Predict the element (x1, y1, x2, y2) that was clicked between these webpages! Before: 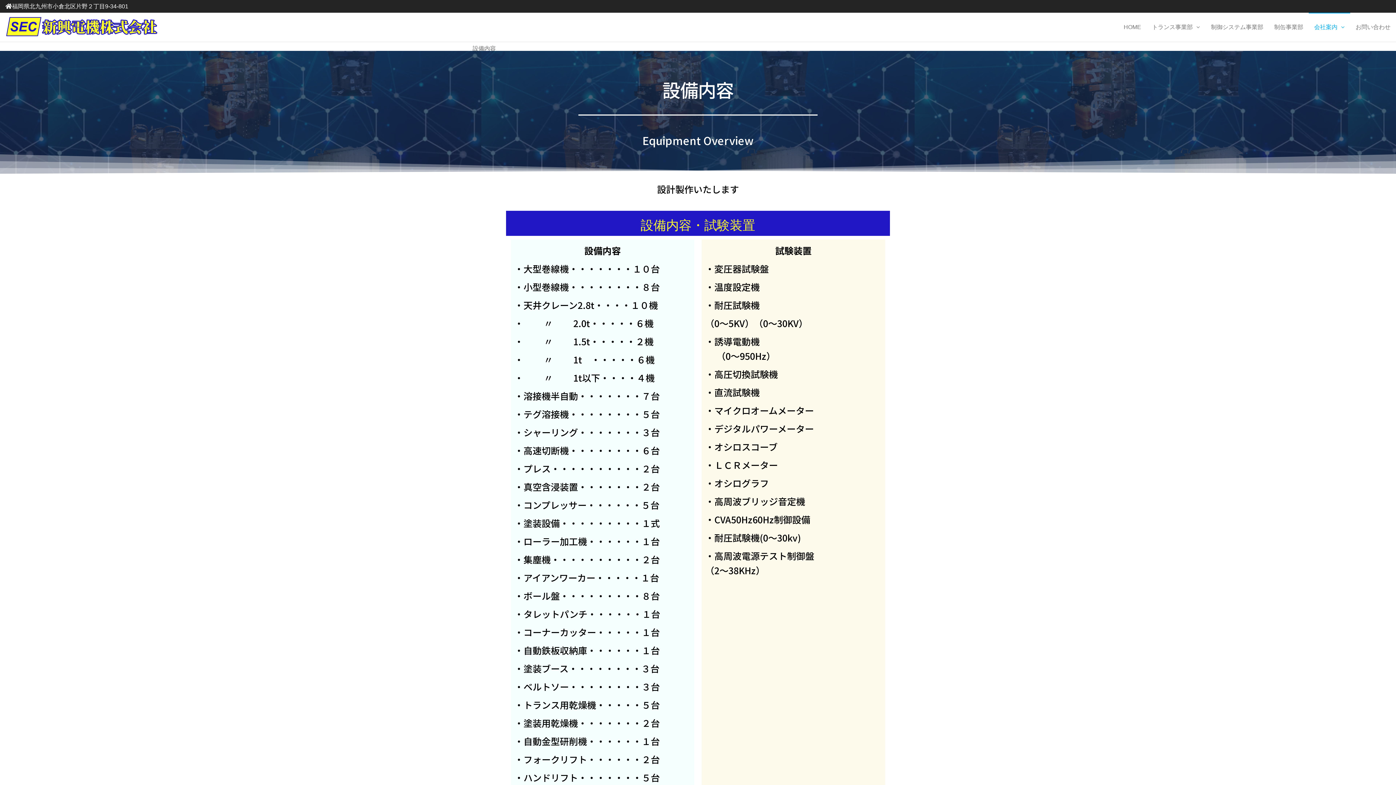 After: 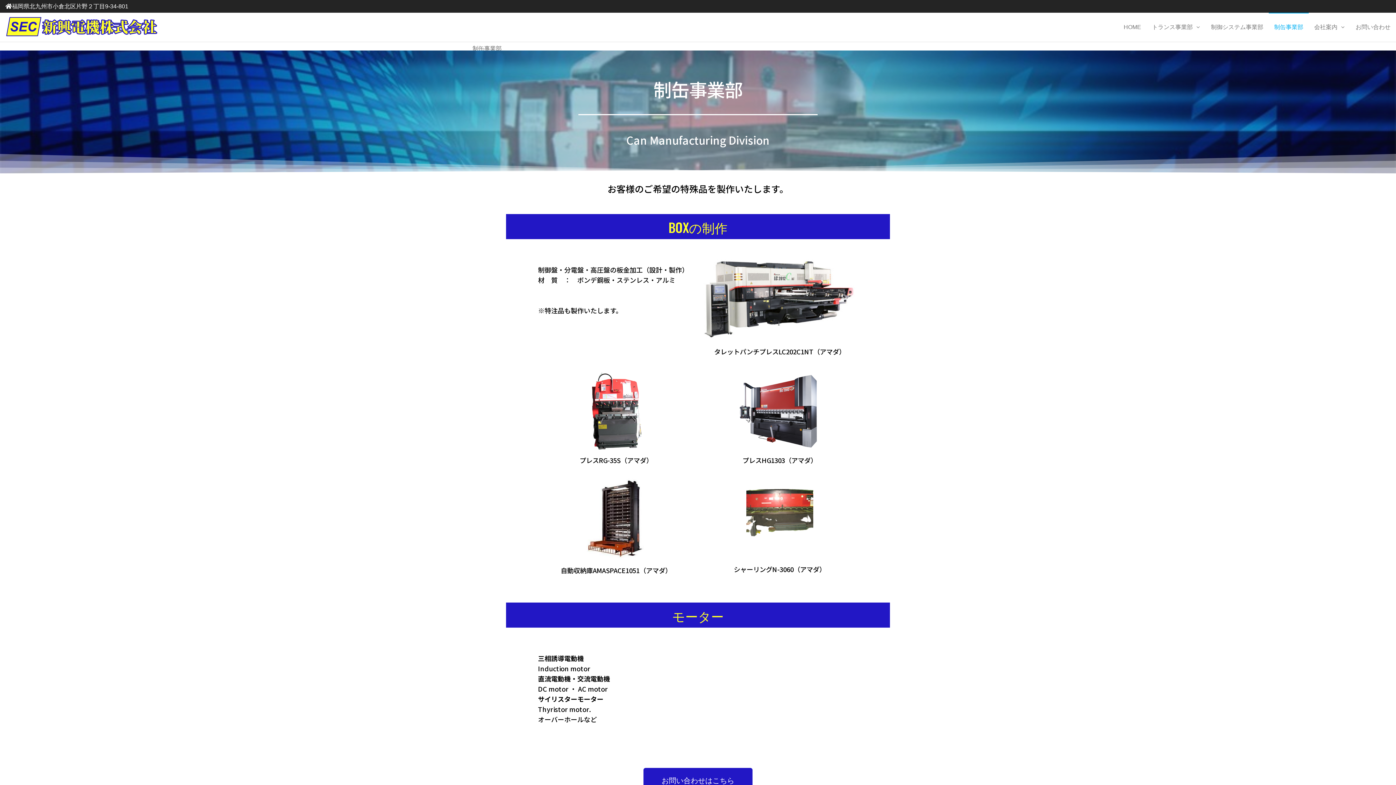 Action: label: 制缶事業部 bbox: (1269, 12, 1309, 41)